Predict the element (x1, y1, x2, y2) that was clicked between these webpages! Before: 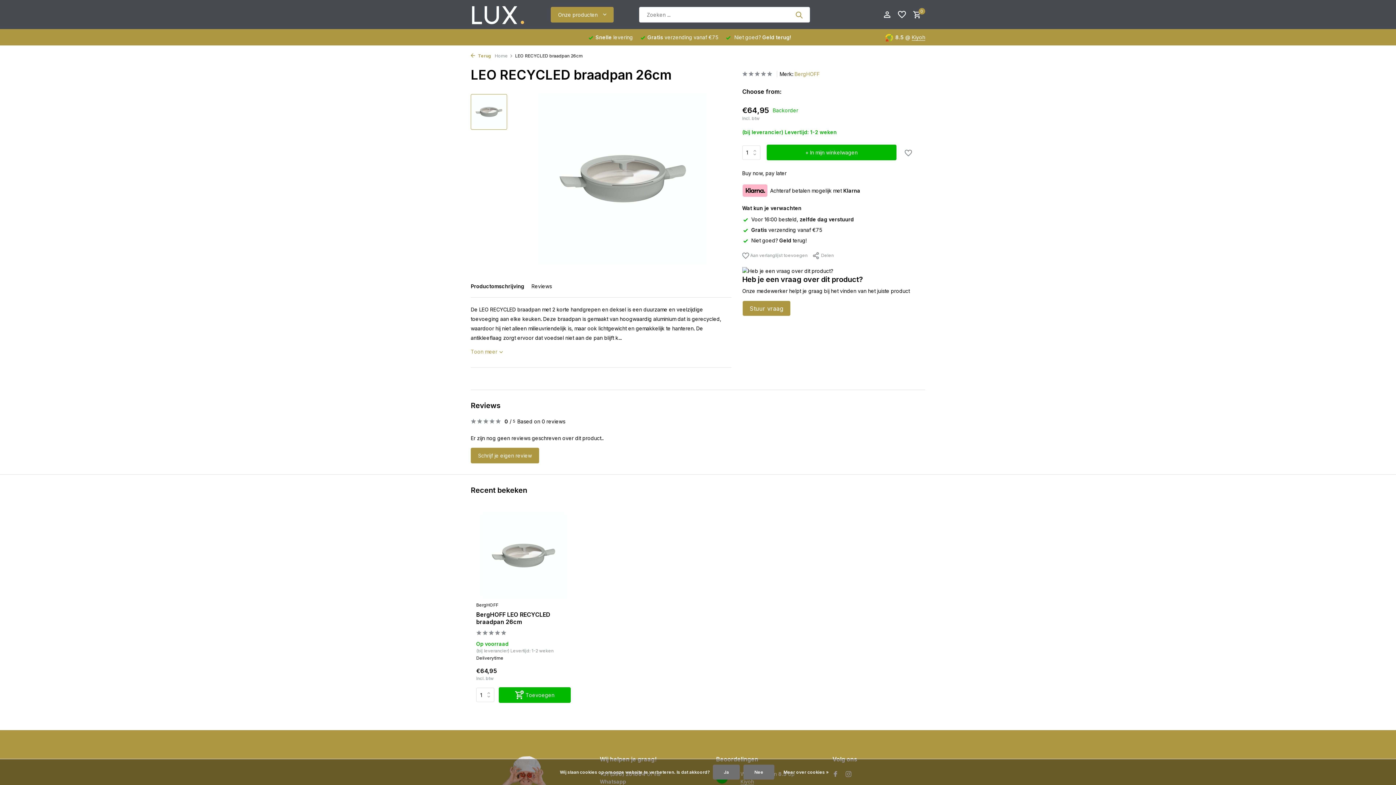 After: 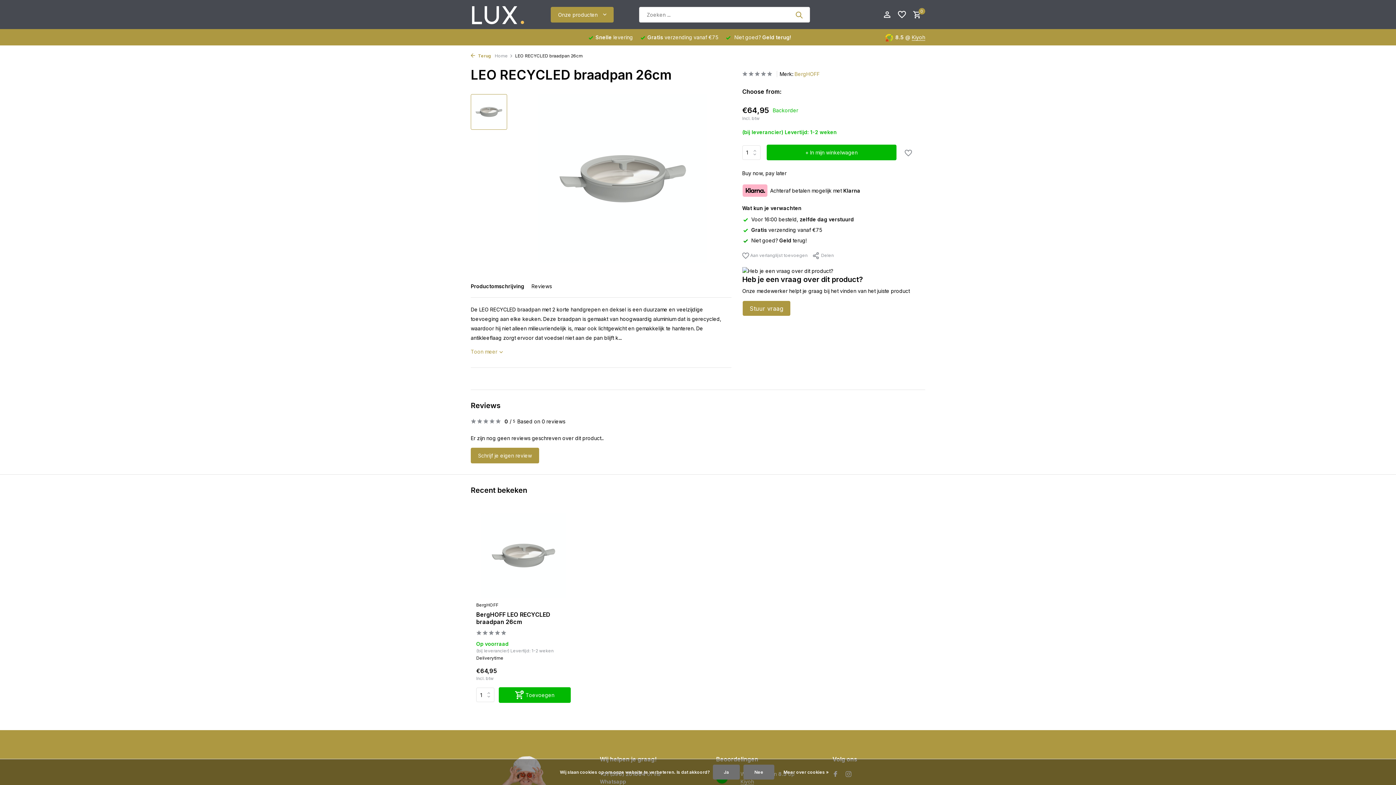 Action: bbox: (742, 237, 806, 243) label: Niet goed? Geld terug!